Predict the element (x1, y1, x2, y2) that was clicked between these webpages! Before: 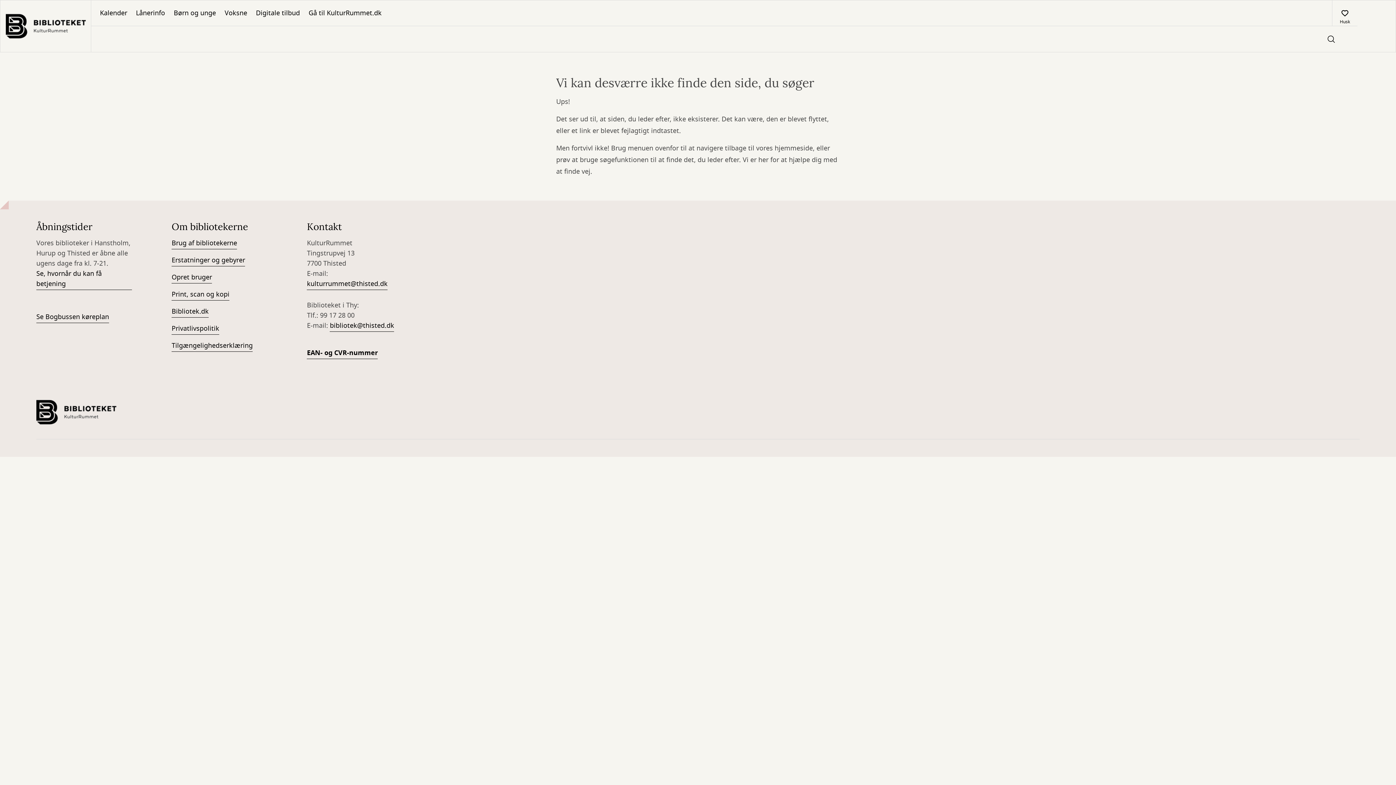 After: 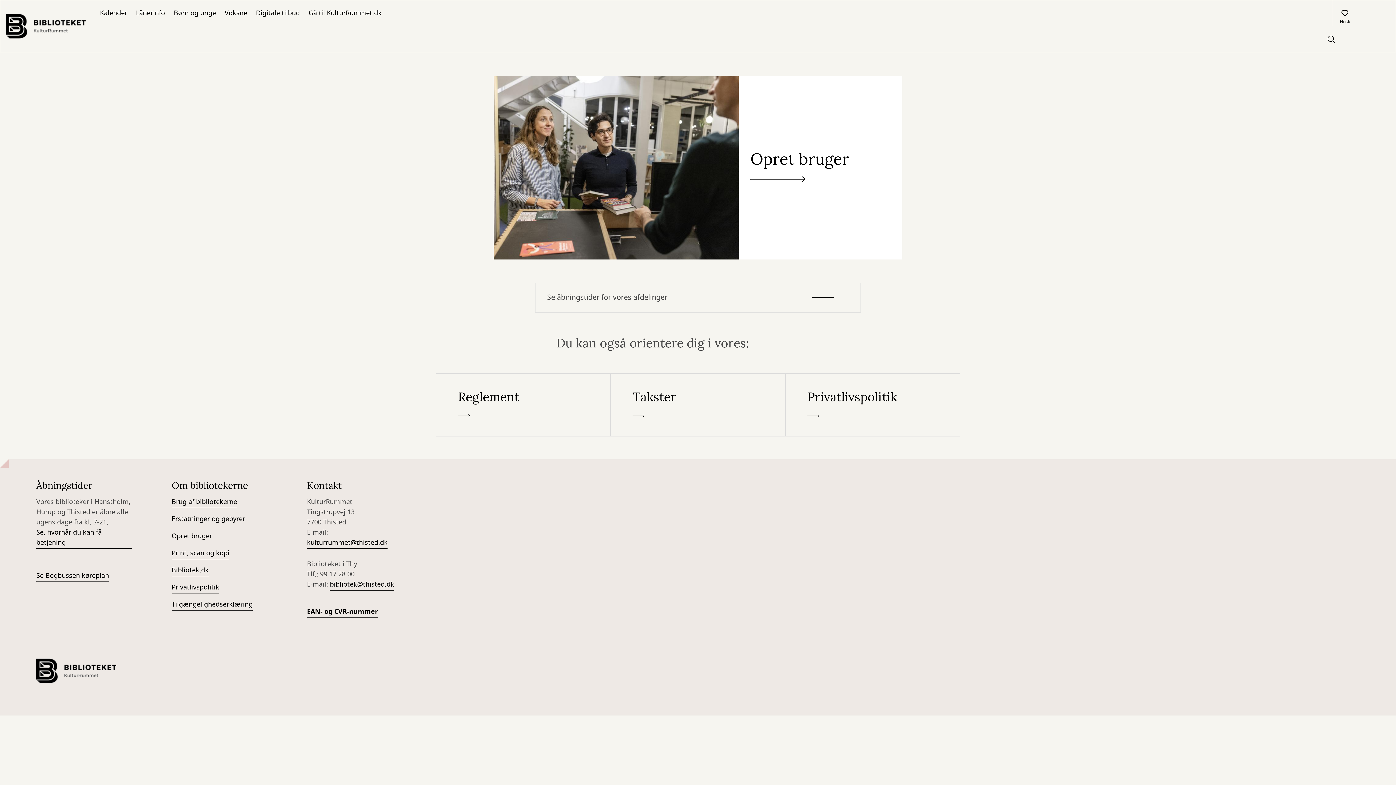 Action: label: Lånerinfo bbox: (131, 0, 169, 25)